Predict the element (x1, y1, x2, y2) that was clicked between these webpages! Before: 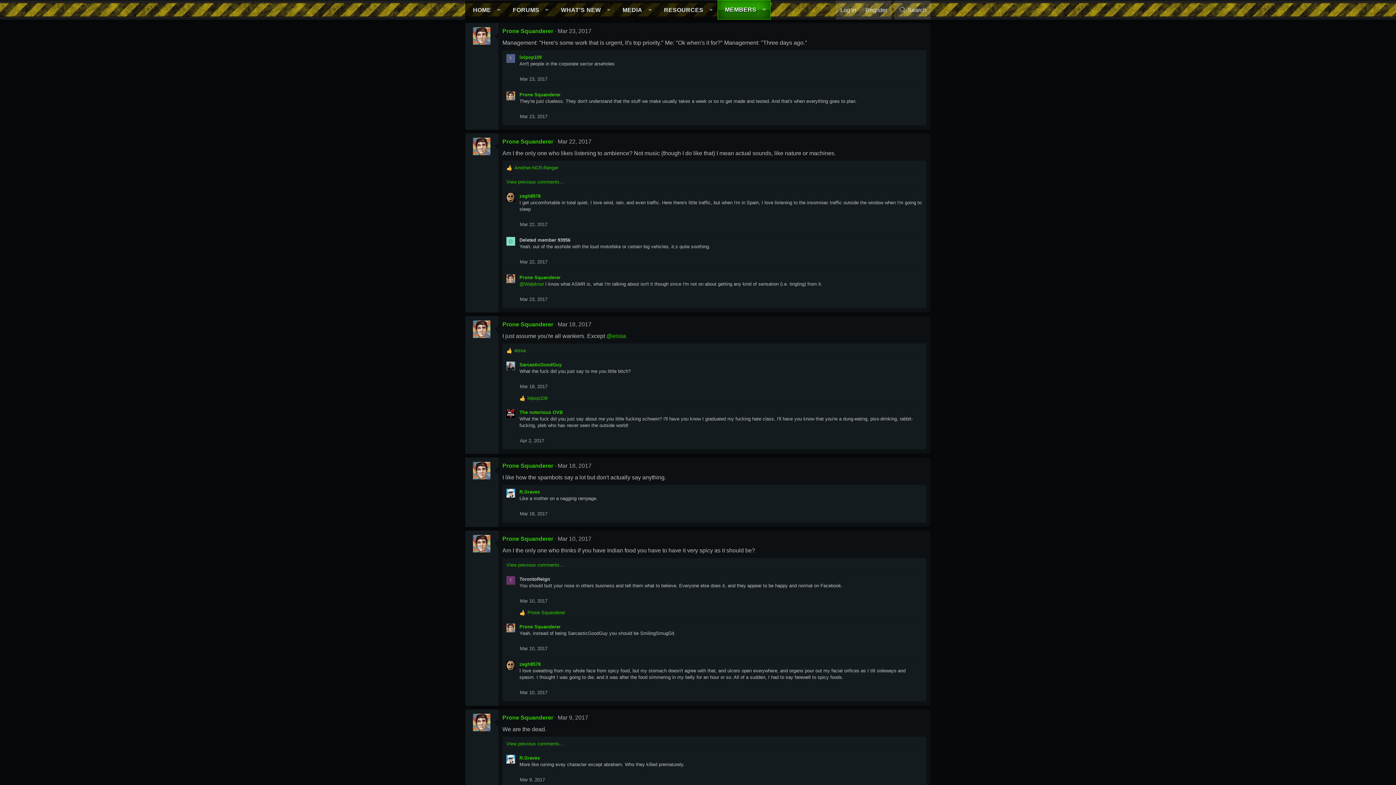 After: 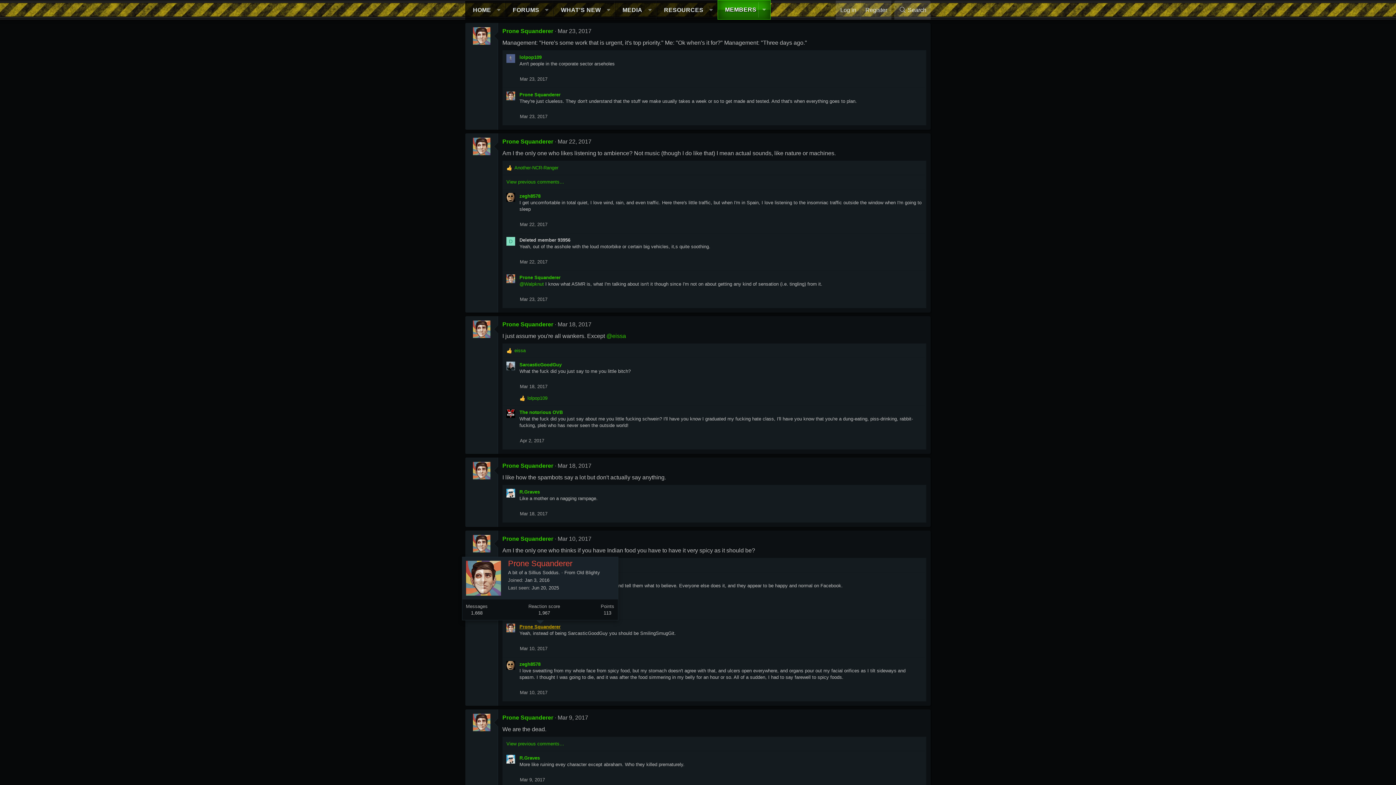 Action: bbox: (519, 624, 560, 629) label: Prone Squanderer